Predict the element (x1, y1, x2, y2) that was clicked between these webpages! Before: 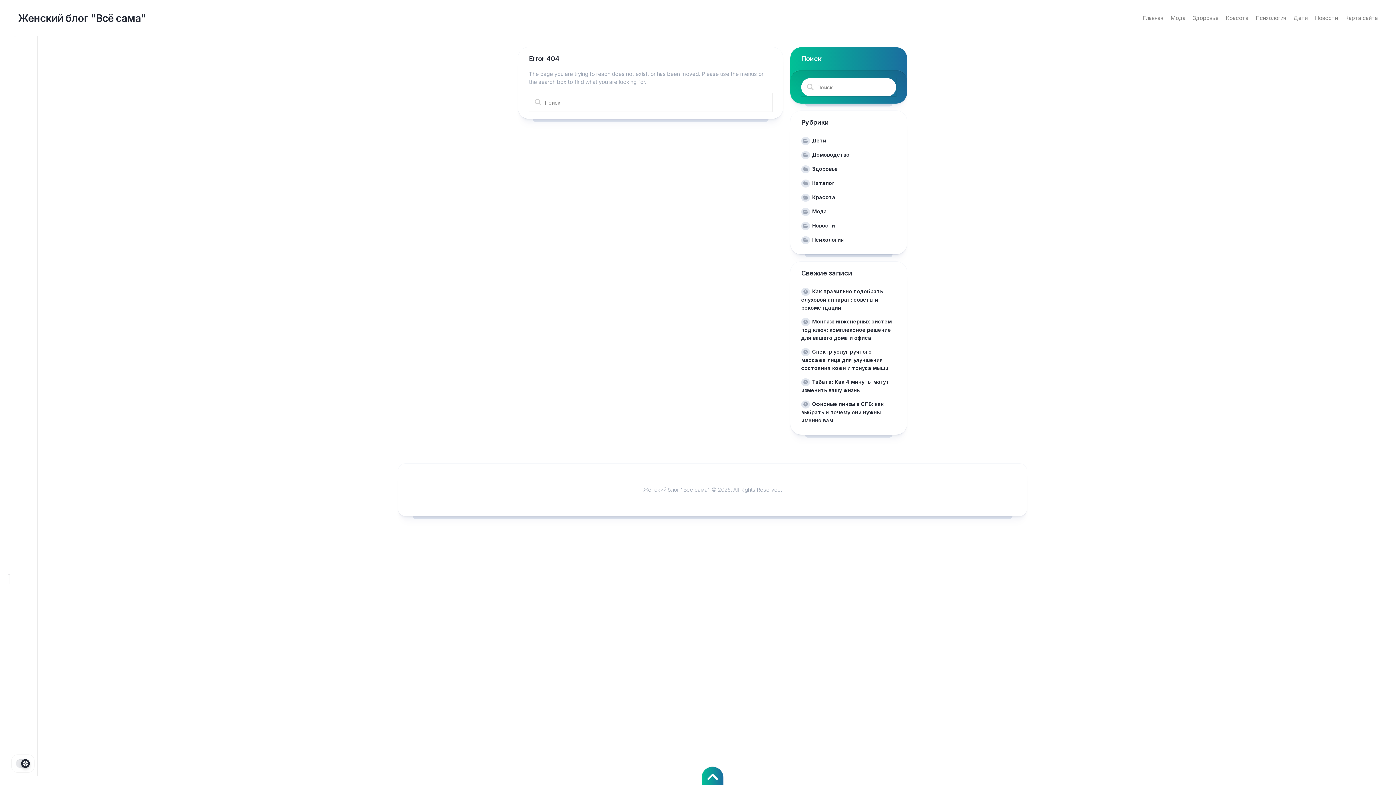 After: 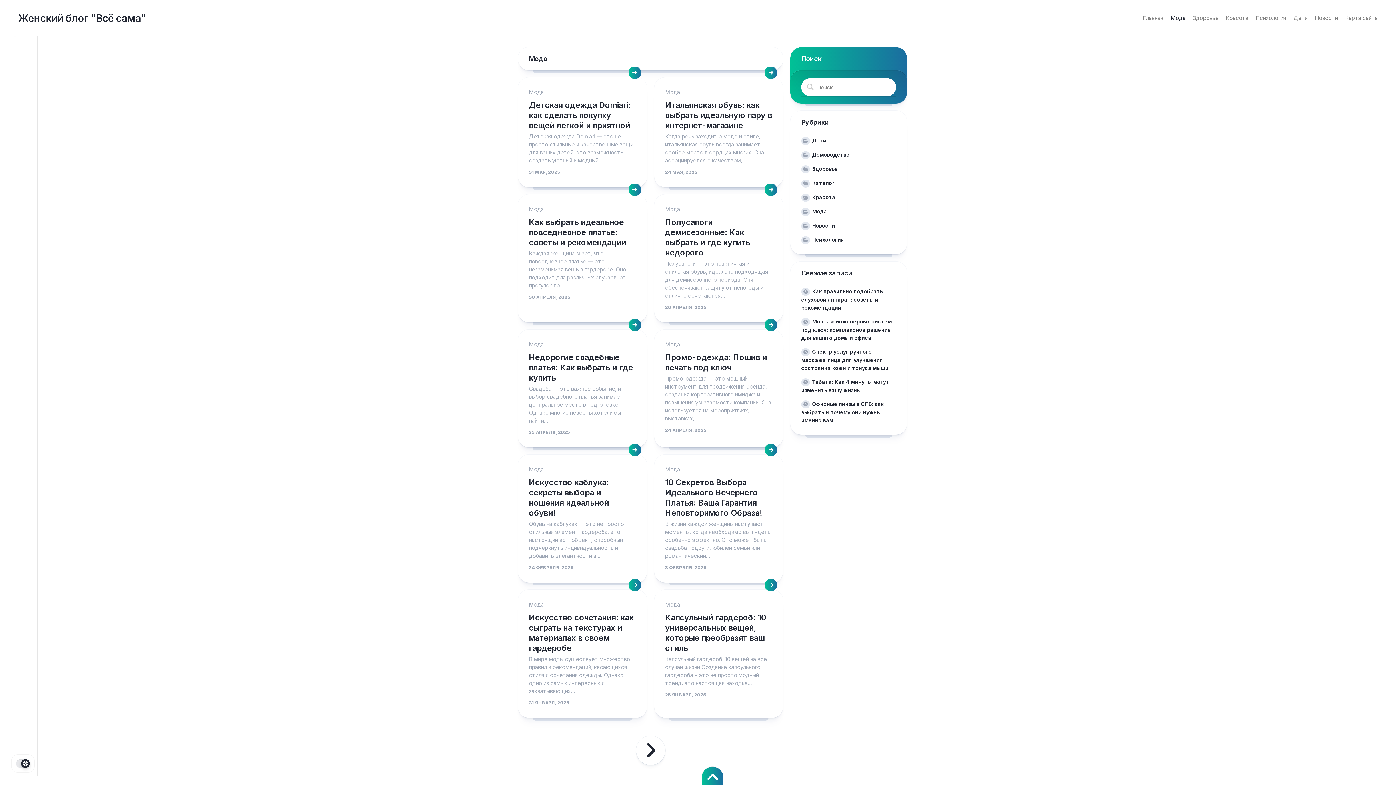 Action: label: Мода bbox: (1170, 14, 1185, 21)